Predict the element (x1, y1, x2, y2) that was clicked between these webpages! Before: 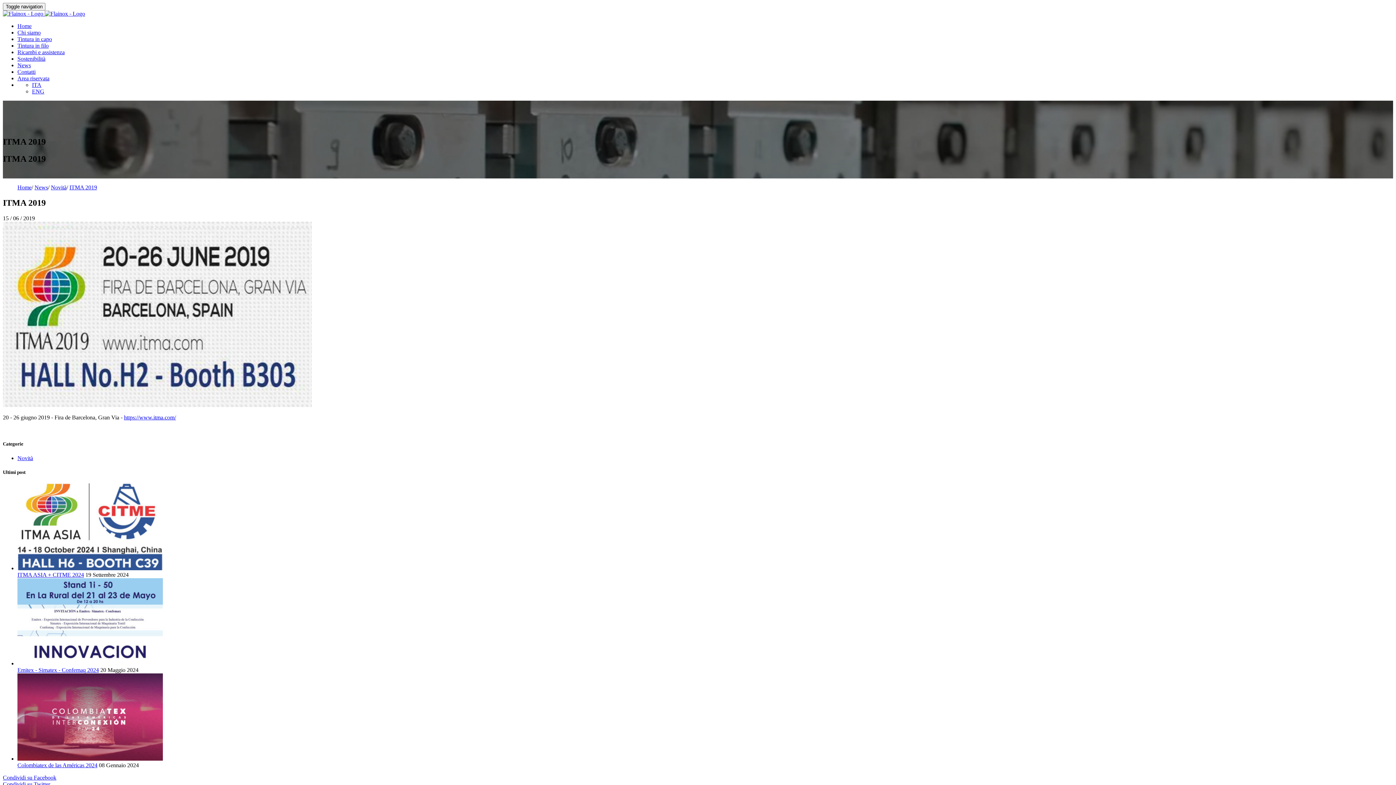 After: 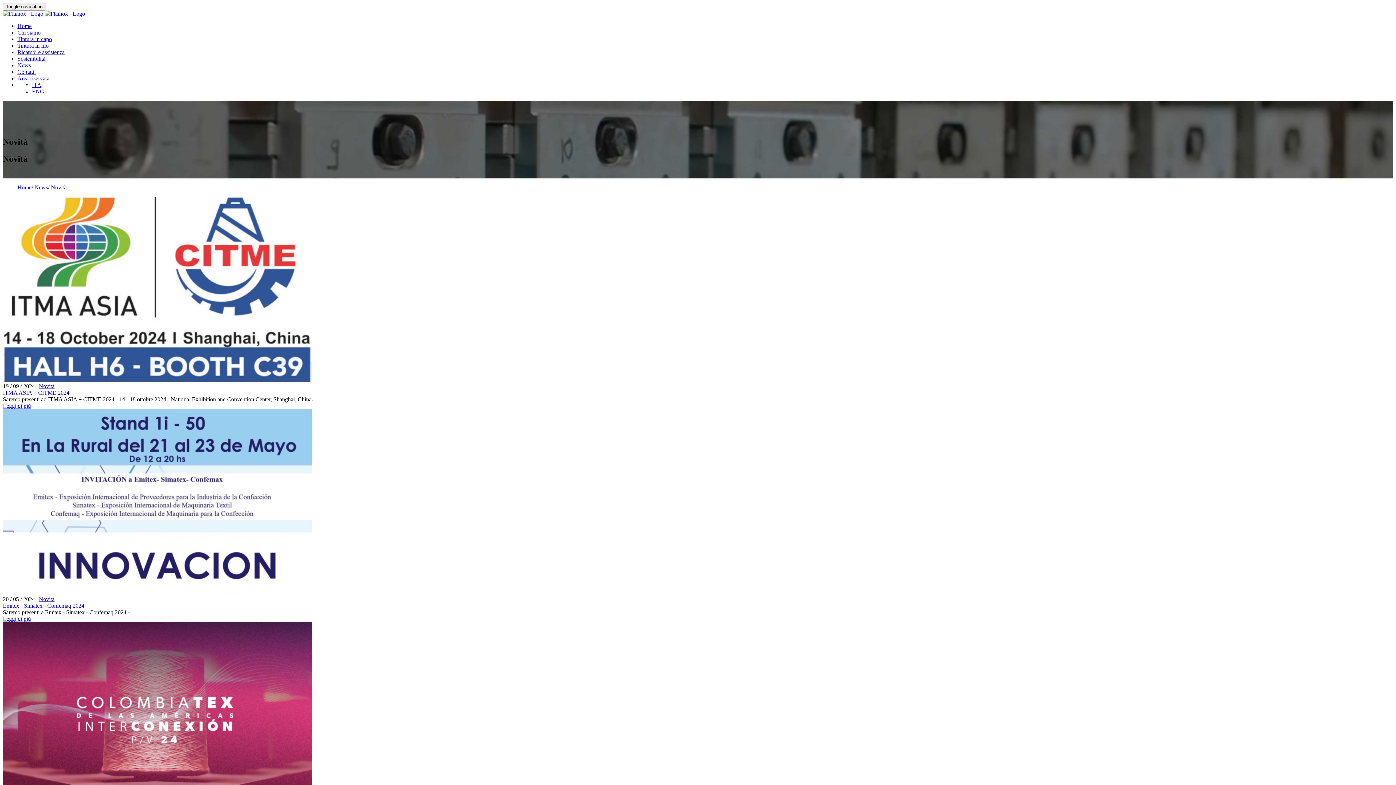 Action: label: Novità bbox: (50, 184, 66, 190)